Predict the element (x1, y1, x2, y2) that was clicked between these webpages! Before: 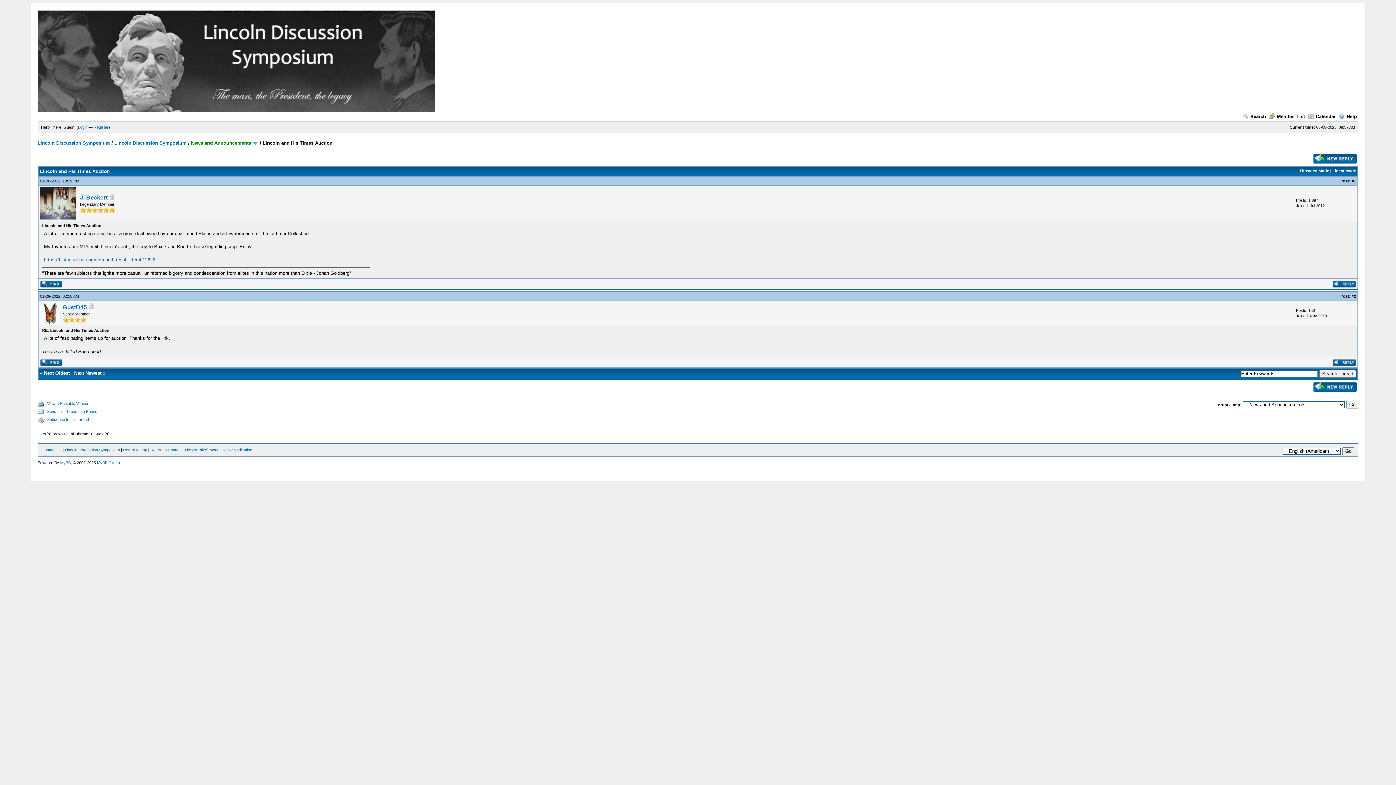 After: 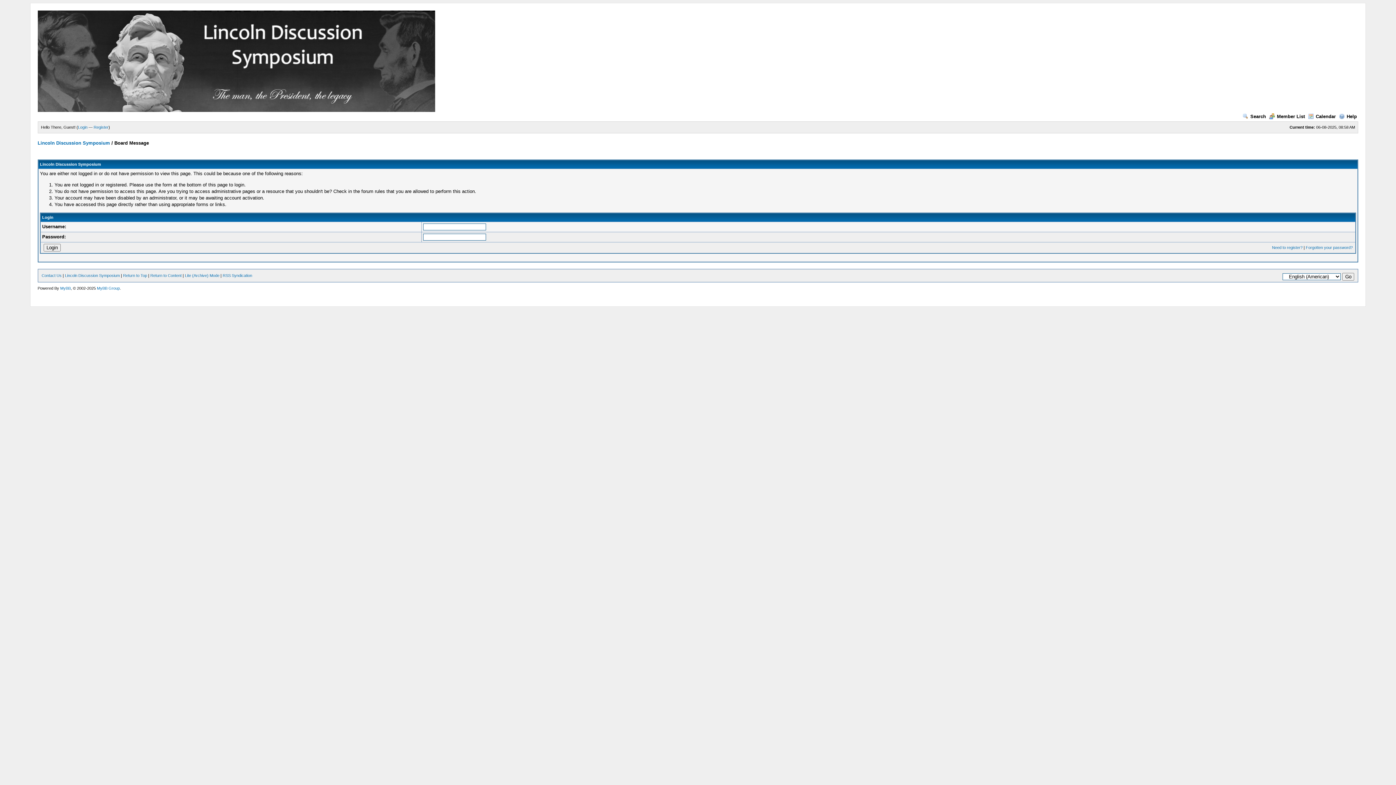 Action: bbox: (47, 409, 97, 413) label: Send this Thread to a Friend